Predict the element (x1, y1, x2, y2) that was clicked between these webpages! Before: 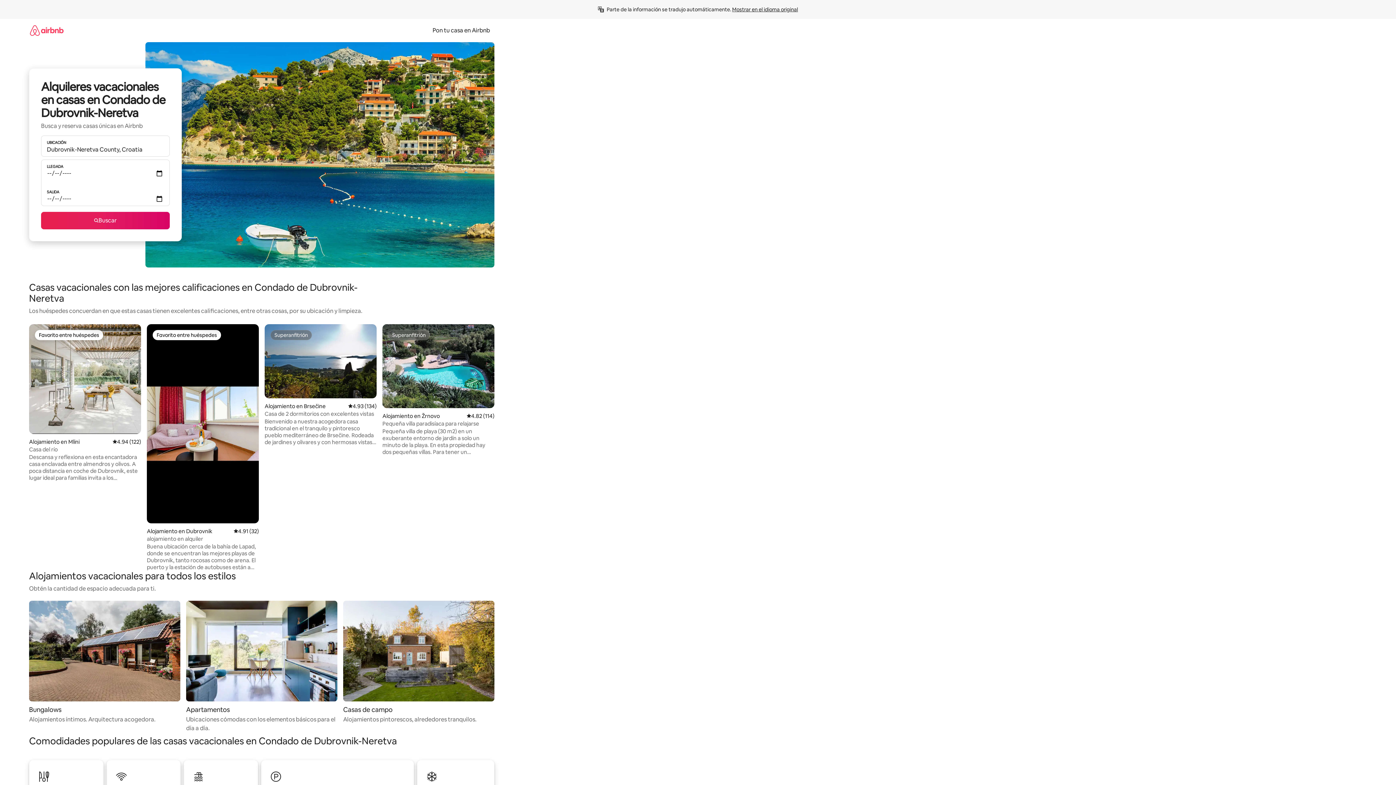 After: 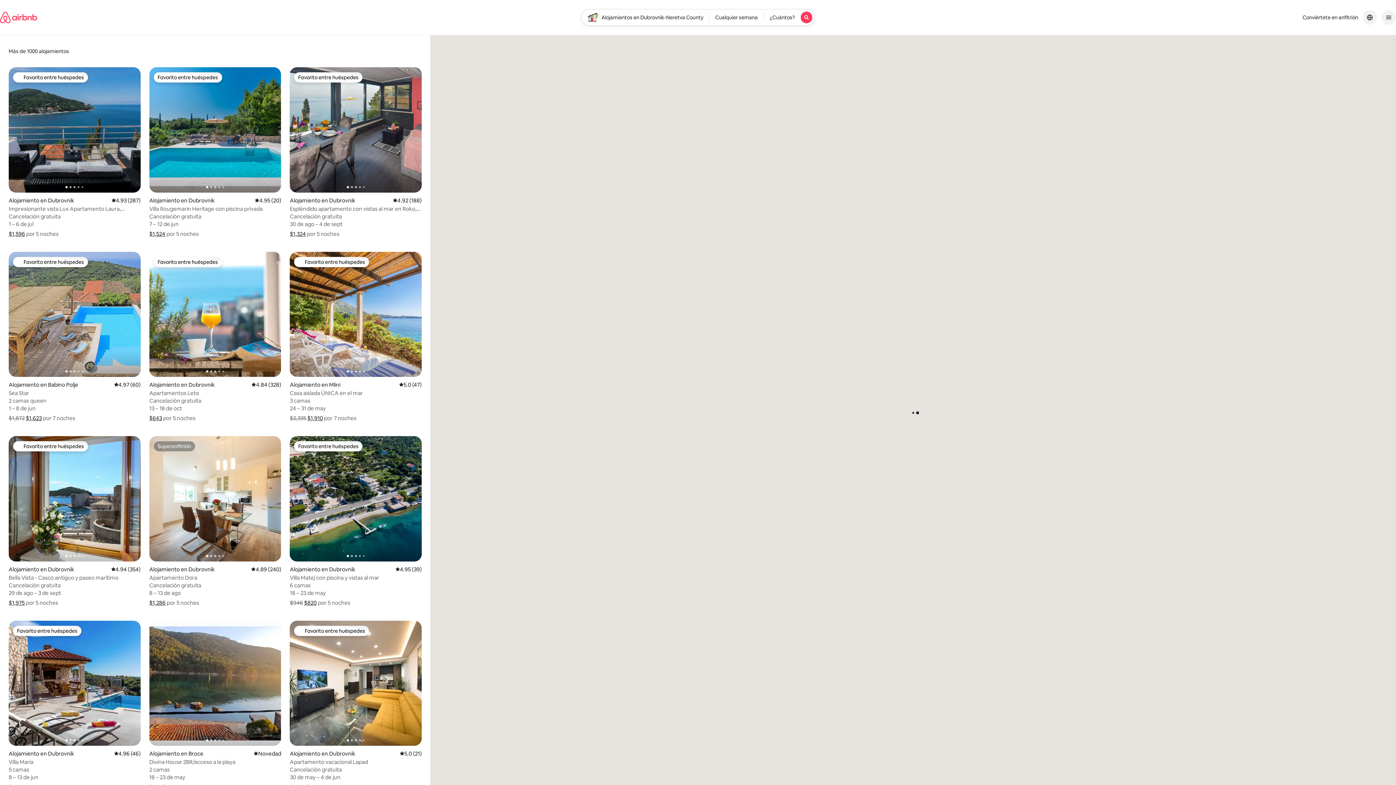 Action: label: Buscar bbox: (41, 212, 169, 229)